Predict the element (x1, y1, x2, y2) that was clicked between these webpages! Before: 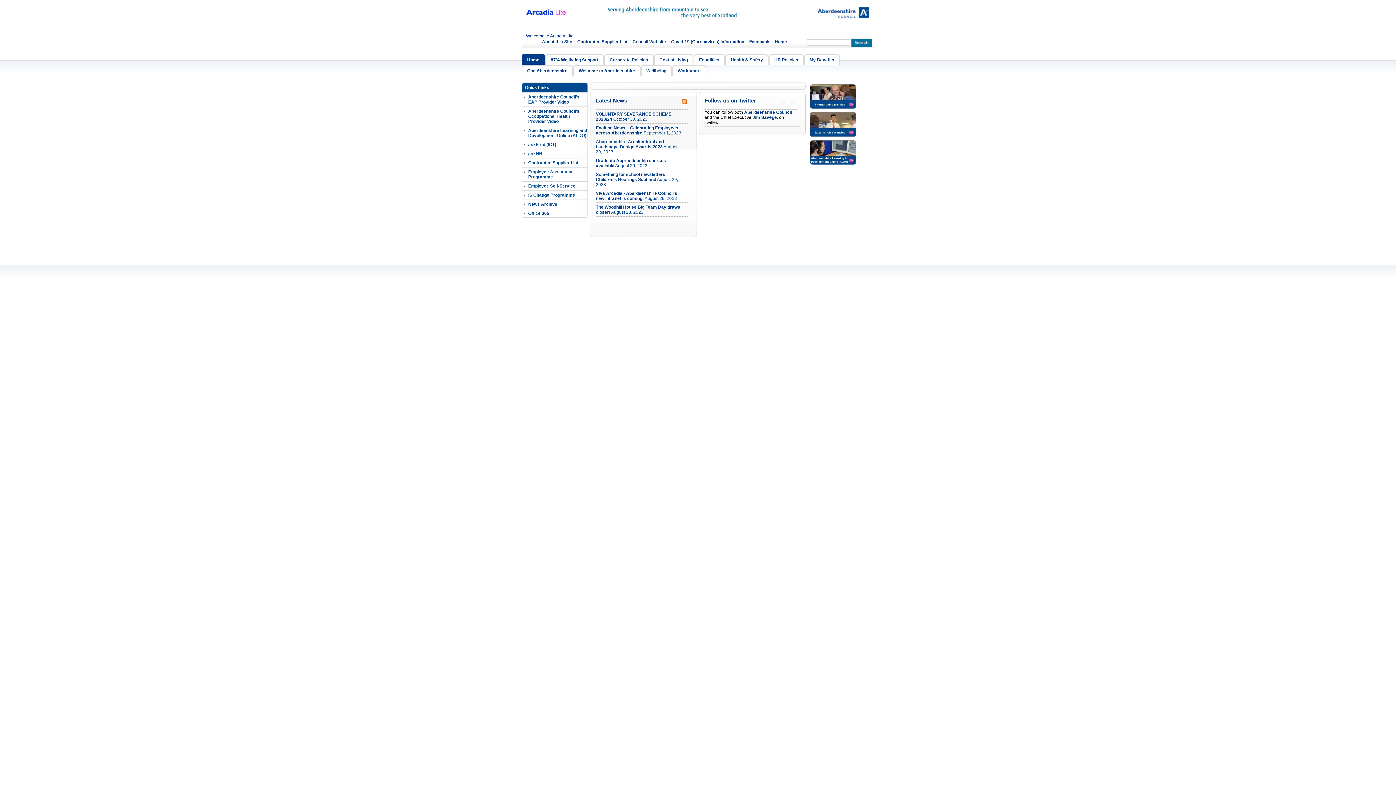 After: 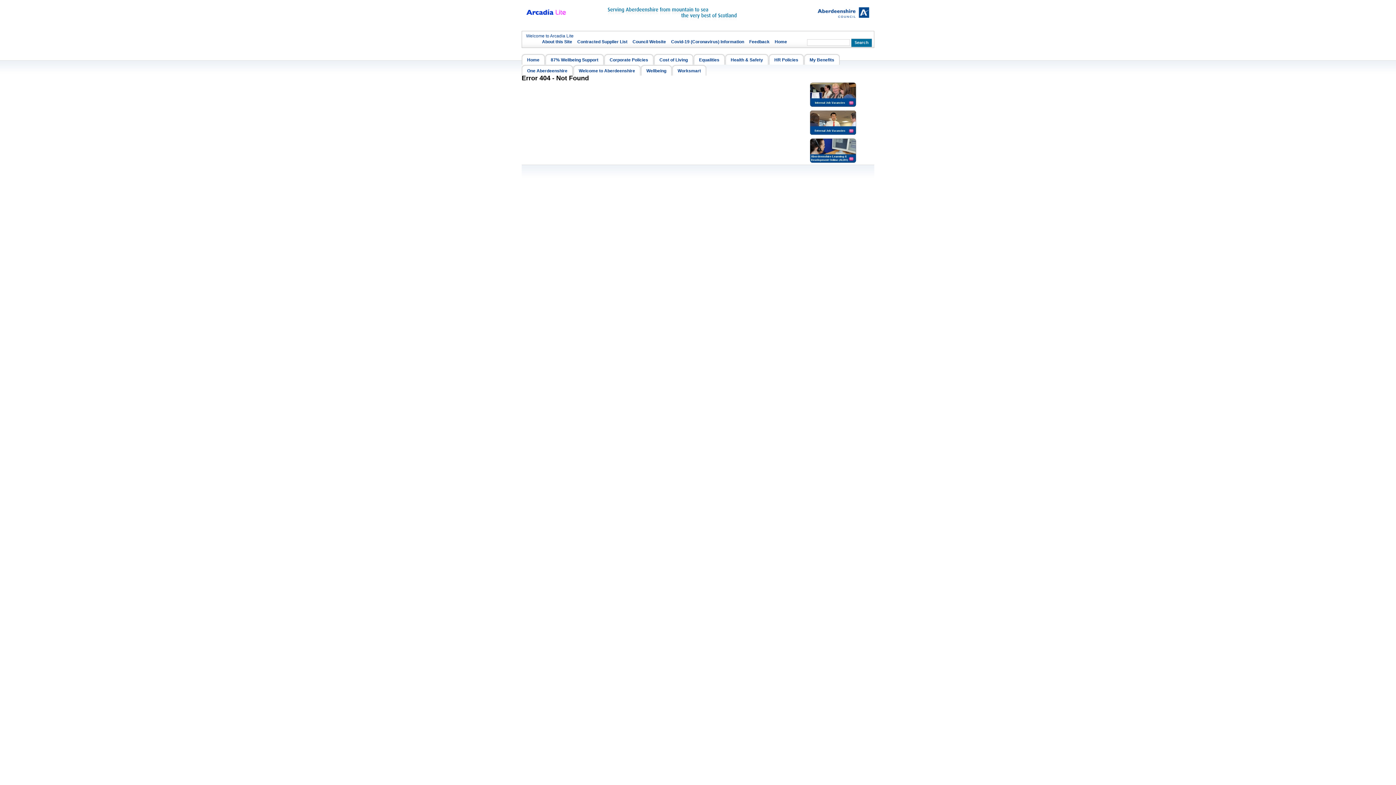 Action: label: Employee Self-Service bbox: (528, 183, 575, 188)